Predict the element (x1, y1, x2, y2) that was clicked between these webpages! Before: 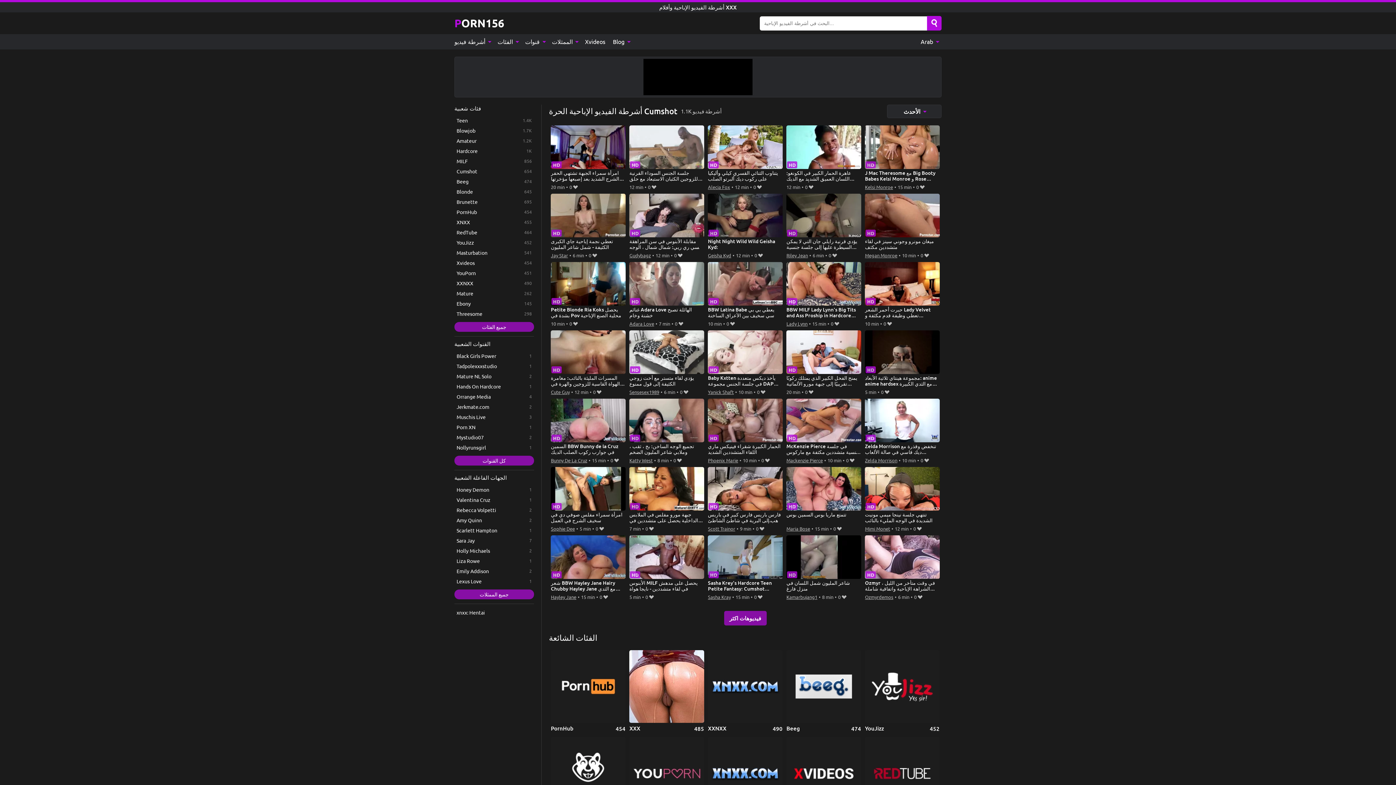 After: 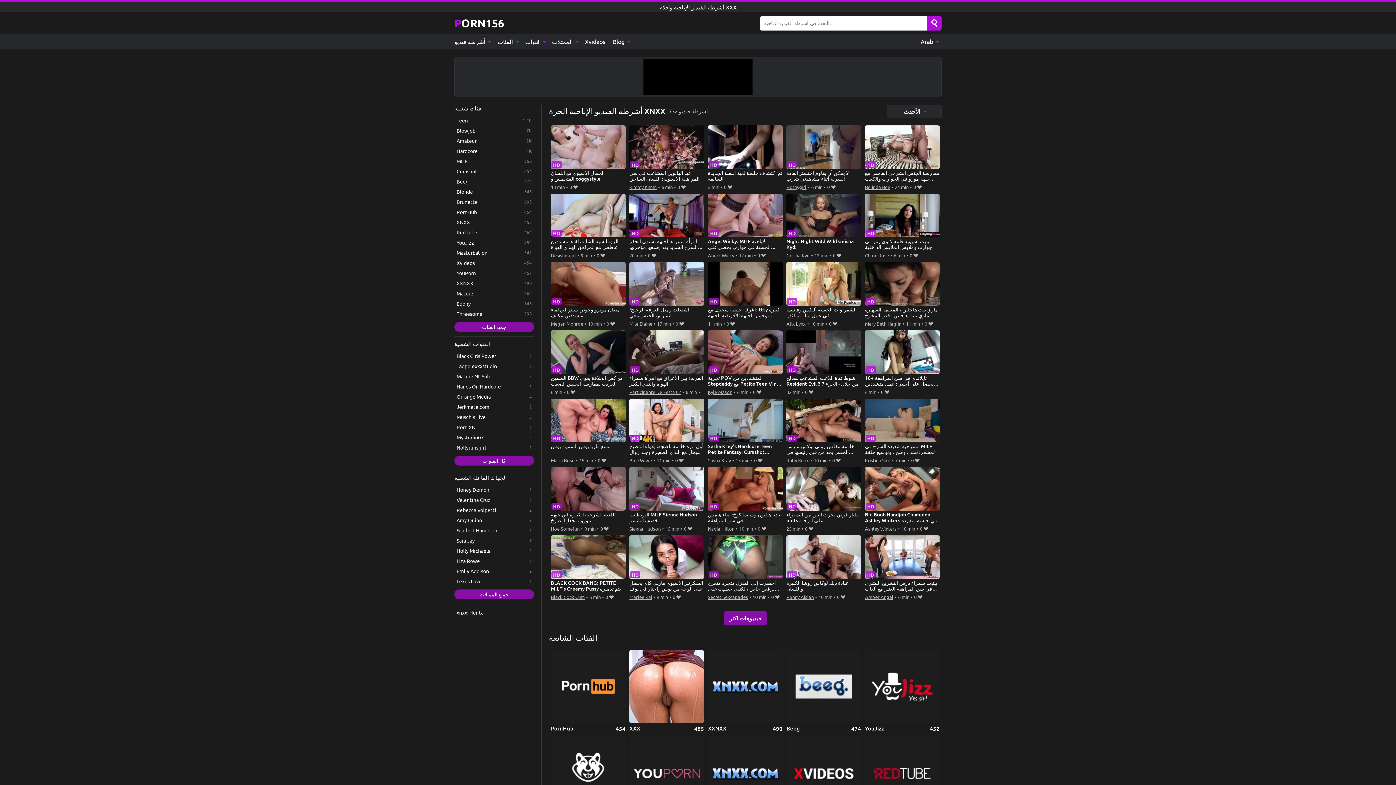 Action: bbox: (454, 217, 534, 226) label: XNXX